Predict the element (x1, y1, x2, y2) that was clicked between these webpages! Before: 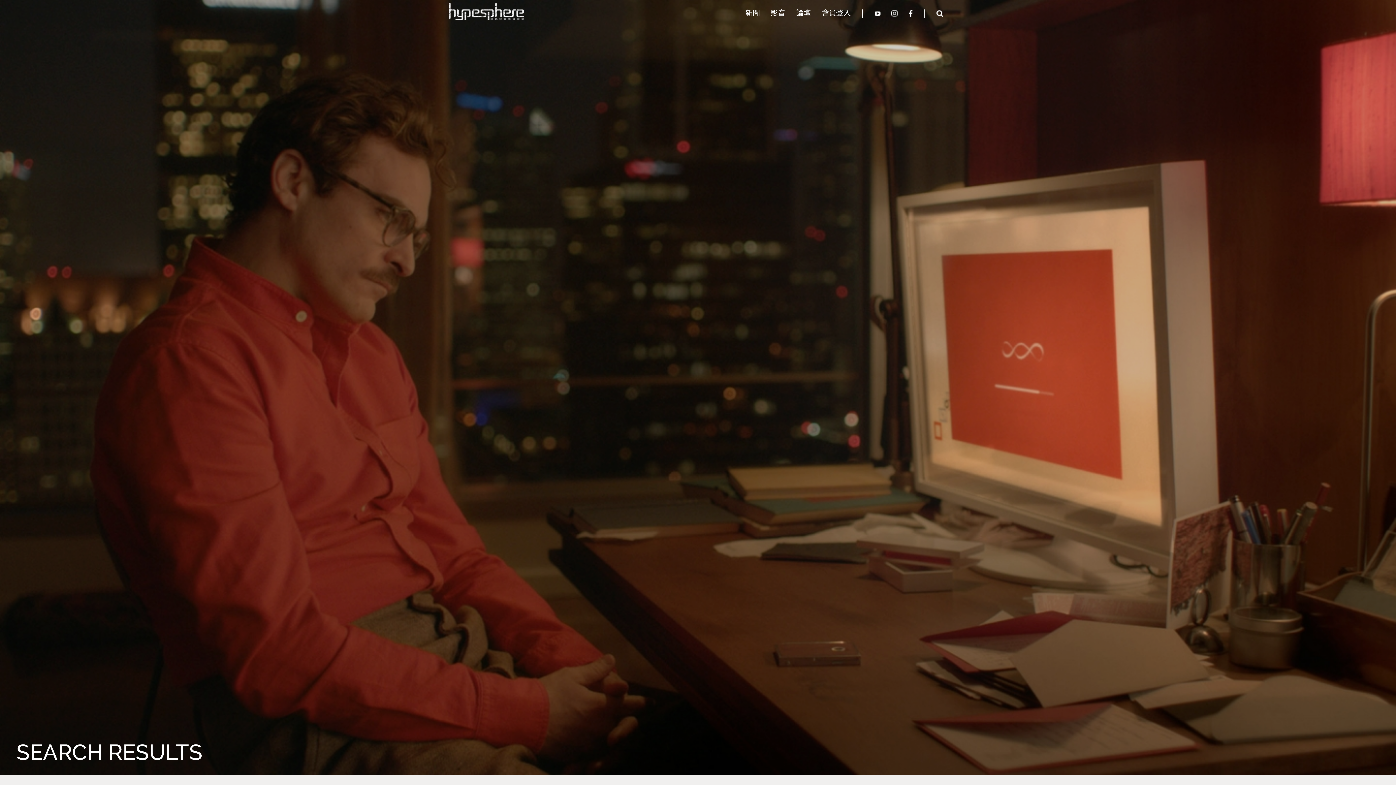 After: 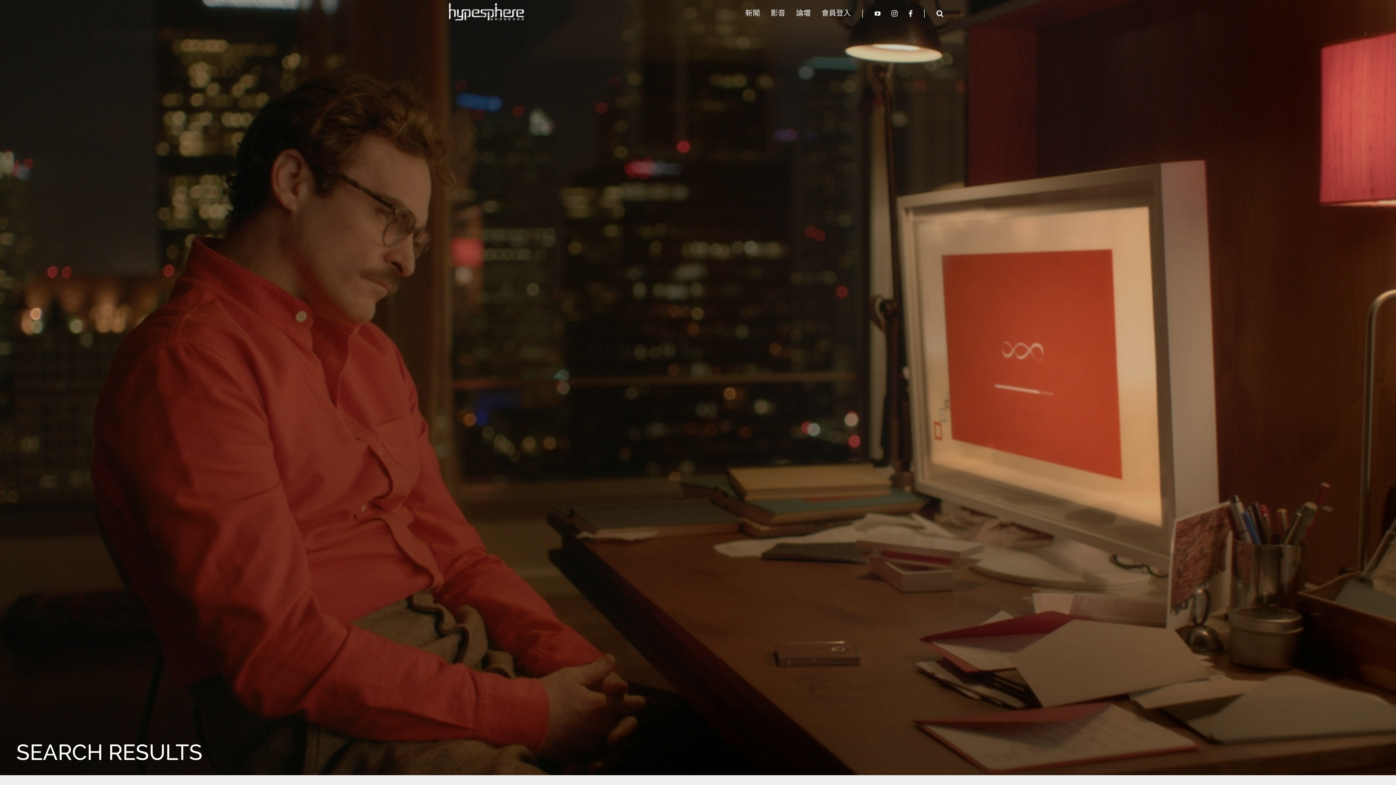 Action: bbox: (869, 3, 886, 21)